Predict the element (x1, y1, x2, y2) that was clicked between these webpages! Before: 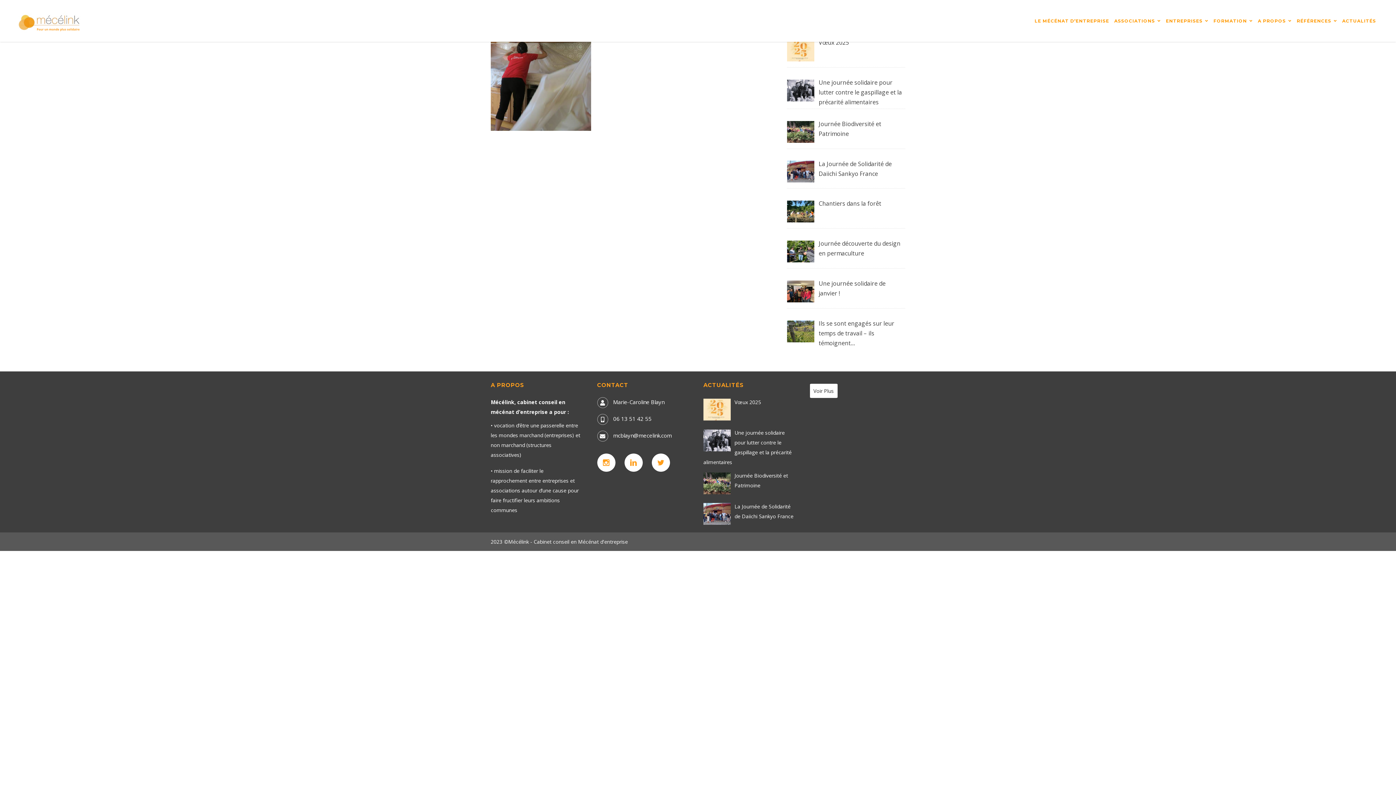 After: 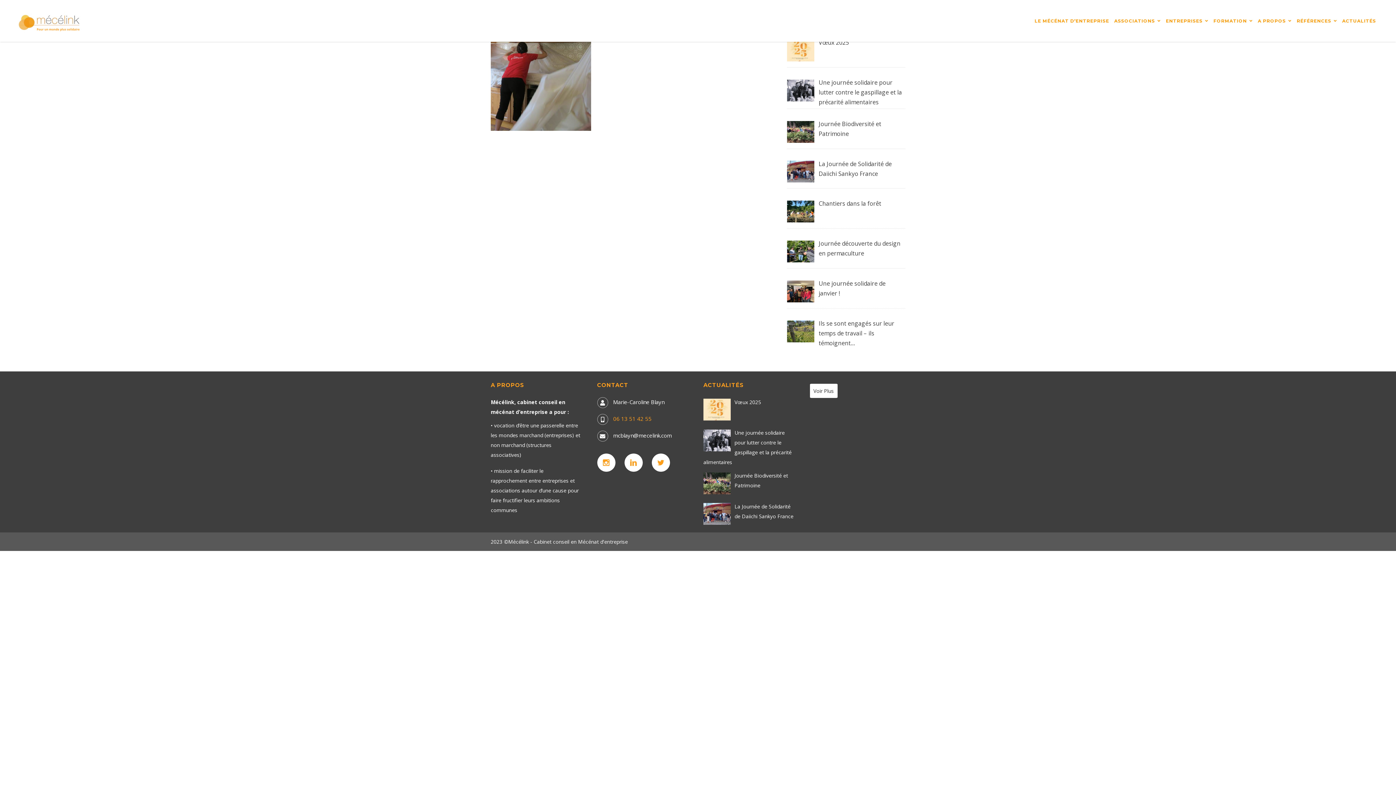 Action: bbox: (613, 415, 651, 422) label: 06 13 51 42 55